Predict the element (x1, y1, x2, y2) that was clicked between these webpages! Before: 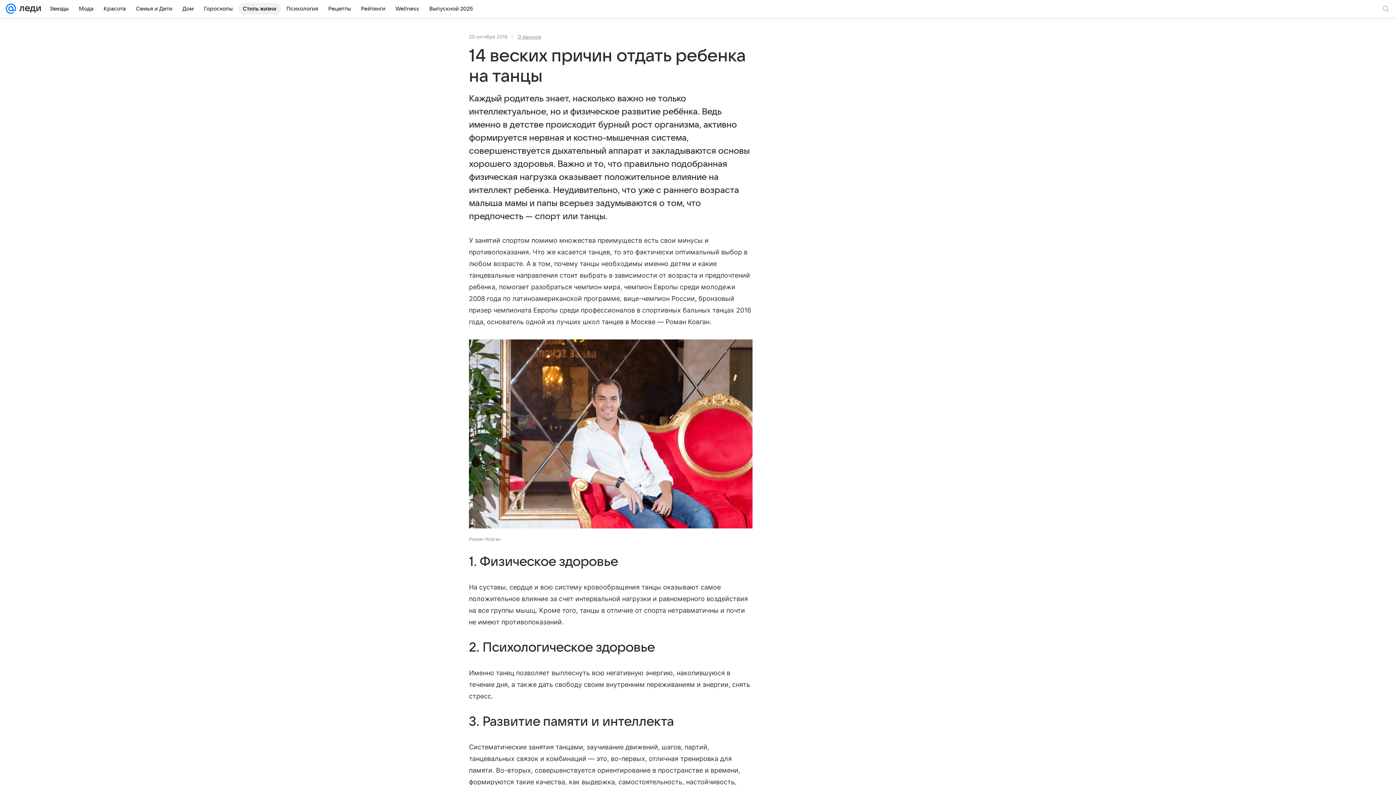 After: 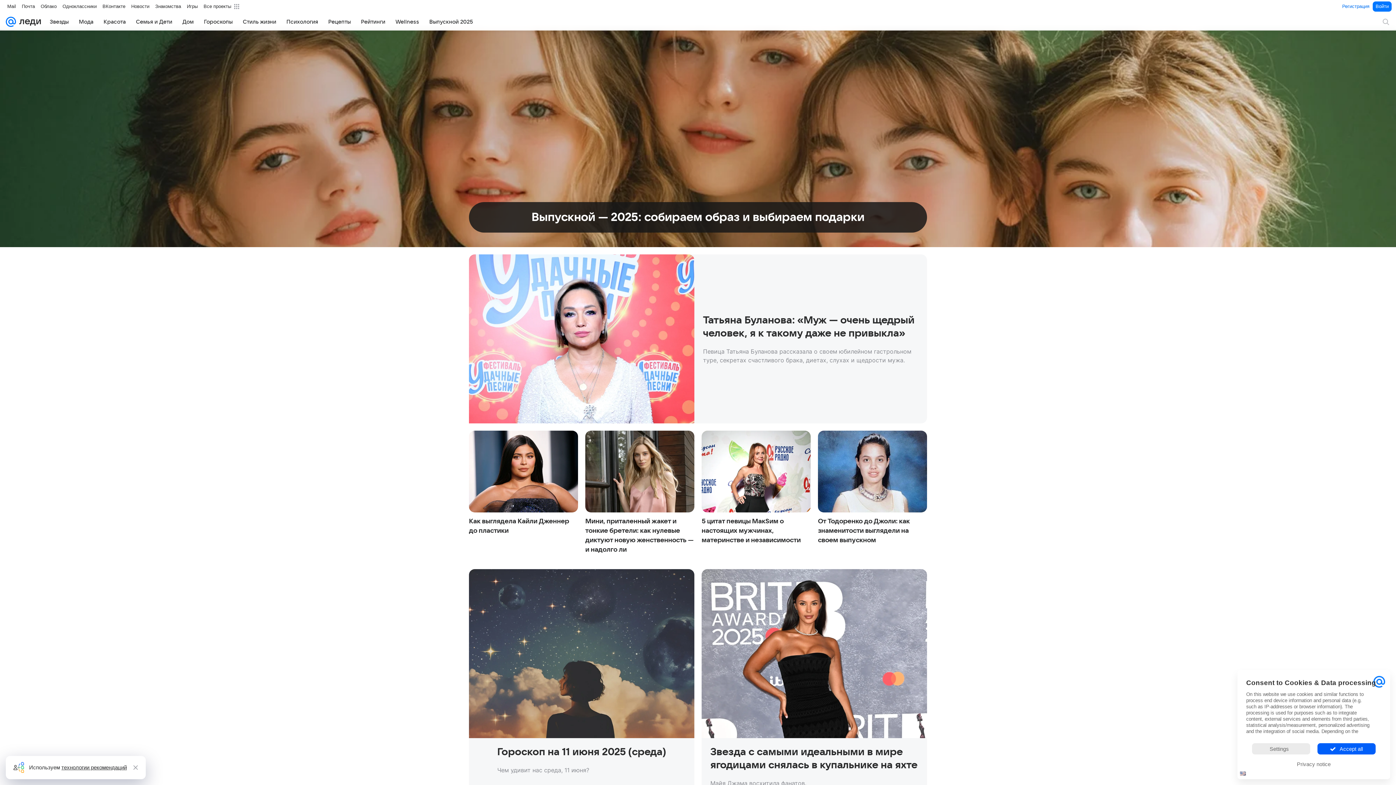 Action: bbox: (16, 0, 41, 17)